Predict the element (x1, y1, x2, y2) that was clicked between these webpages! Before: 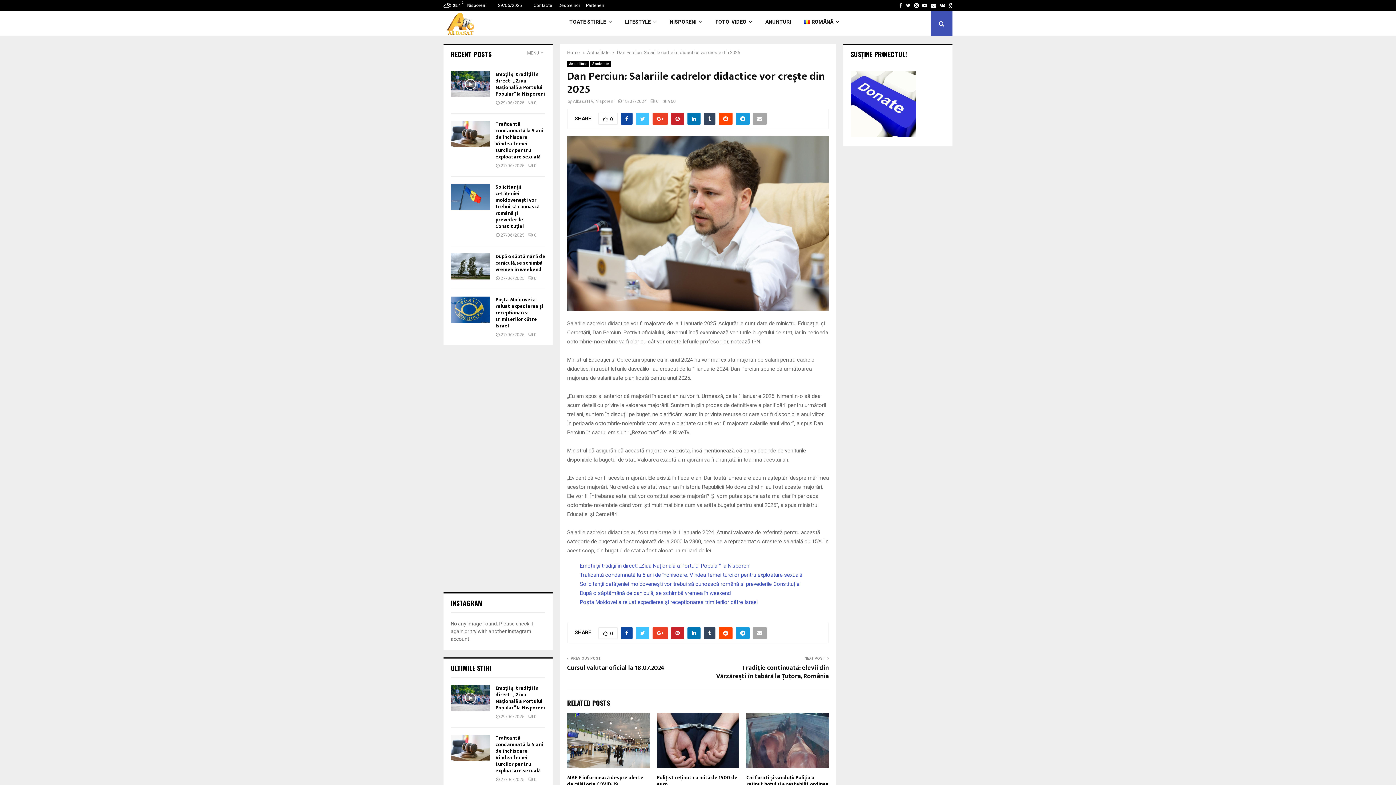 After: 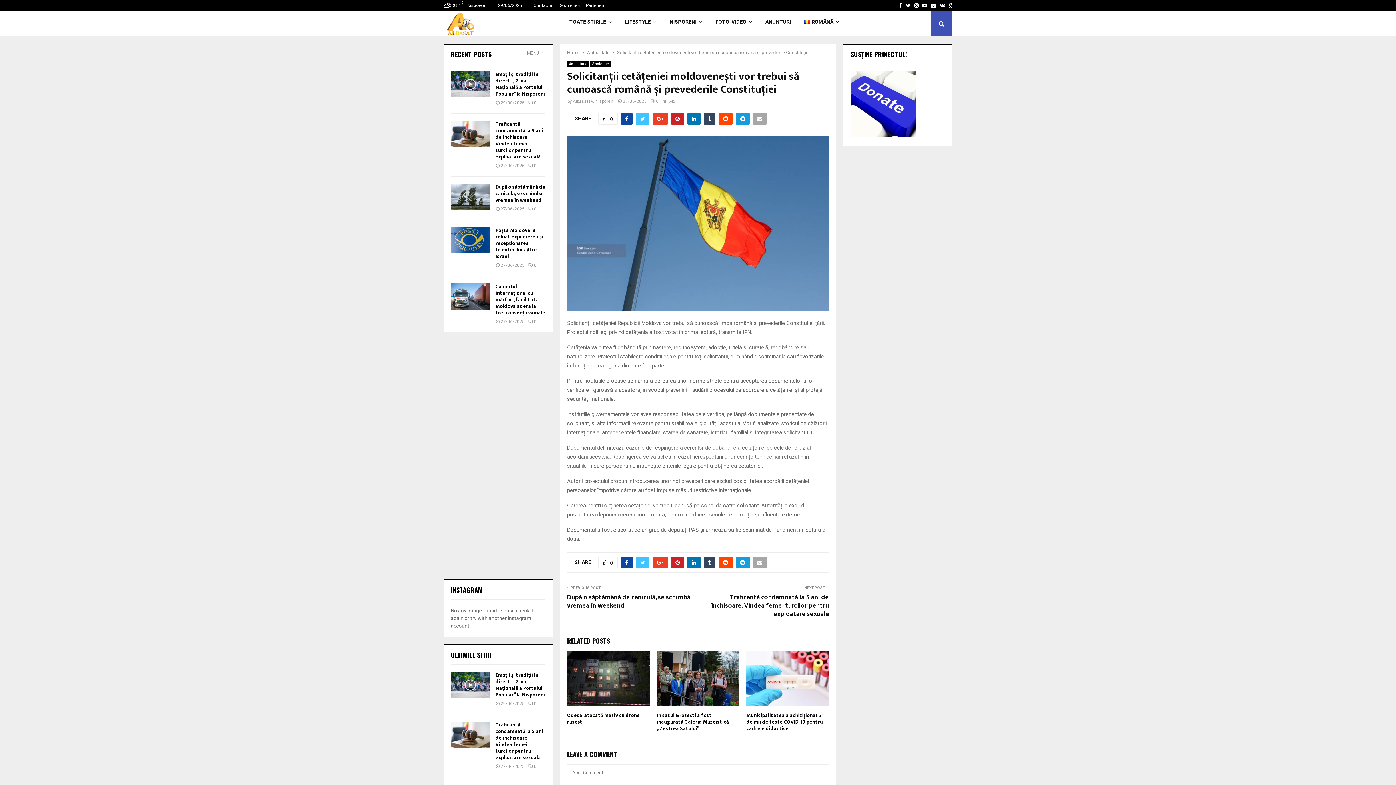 Action: label: Solicitanții cetățeniei moldovenești vor trebui să cunoască română și prevederile Constituției bbox: (580, 580, 800, 587)